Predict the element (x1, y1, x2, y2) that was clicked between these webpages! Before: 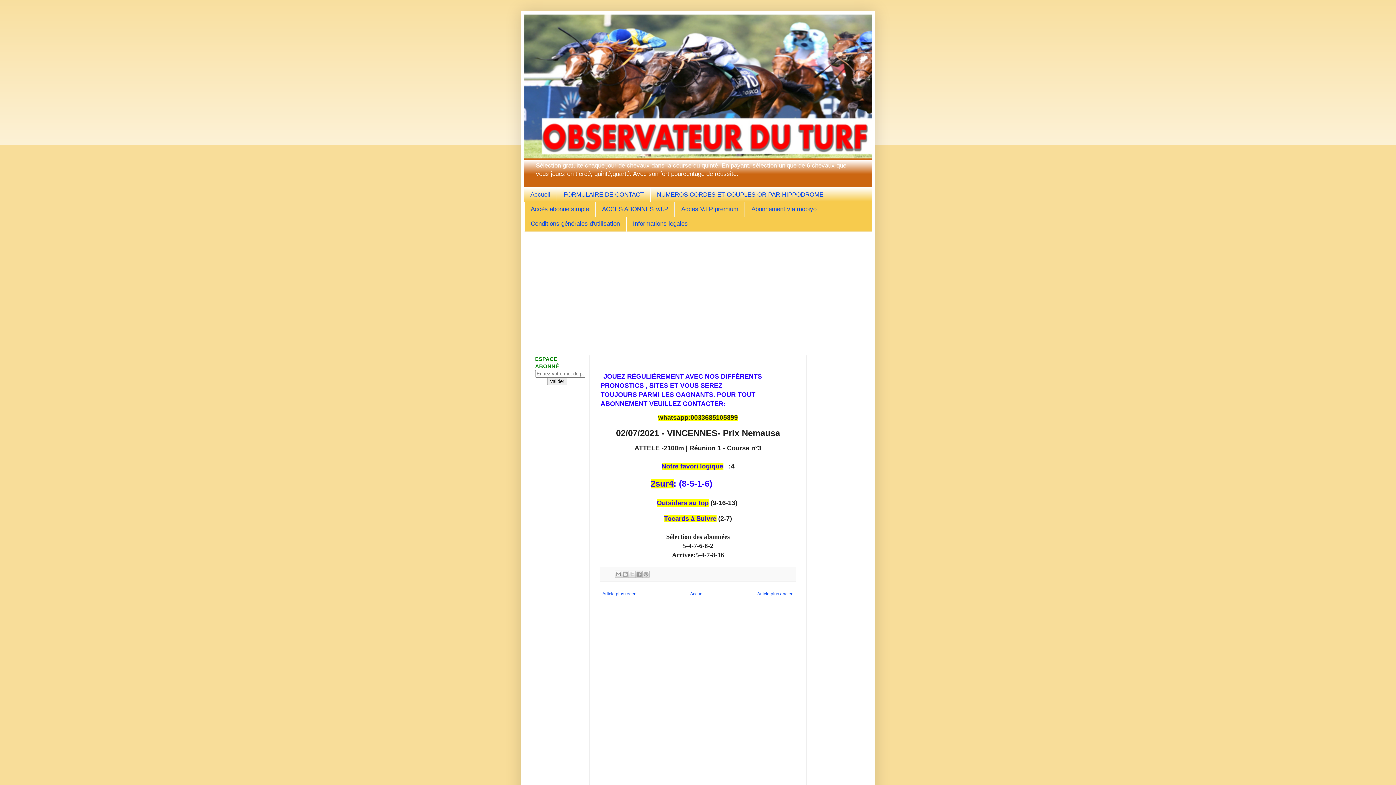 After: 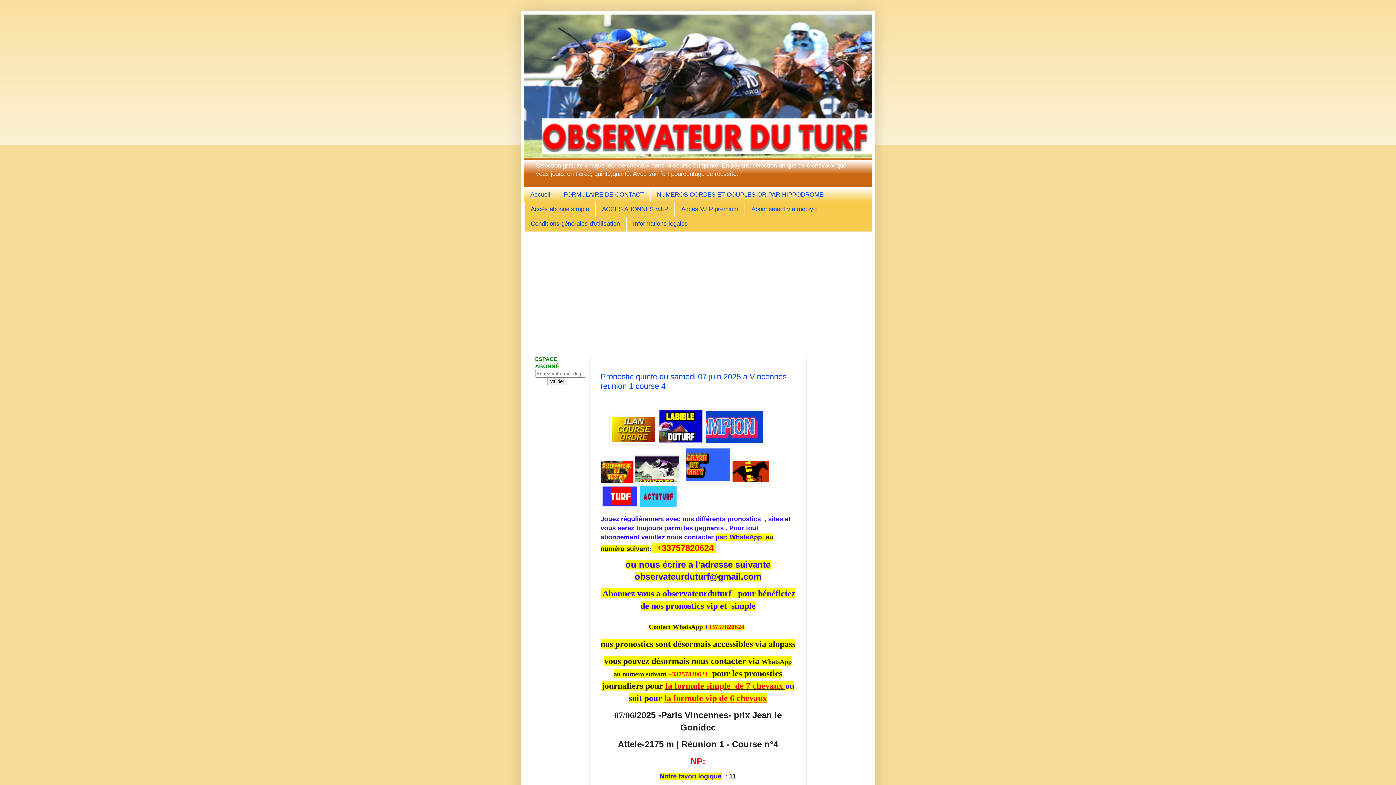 Action: bbox: (524, 187, 557, 202) label: Accueil